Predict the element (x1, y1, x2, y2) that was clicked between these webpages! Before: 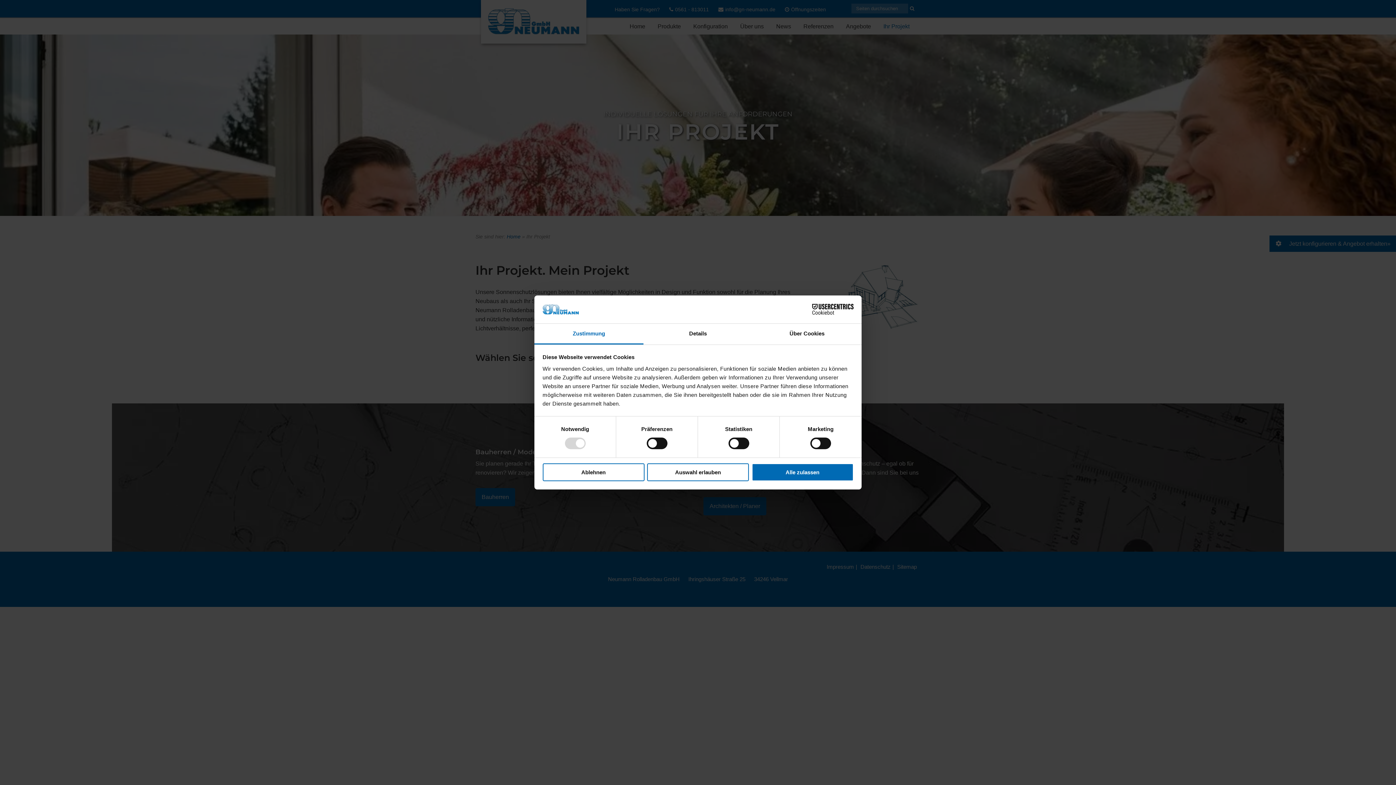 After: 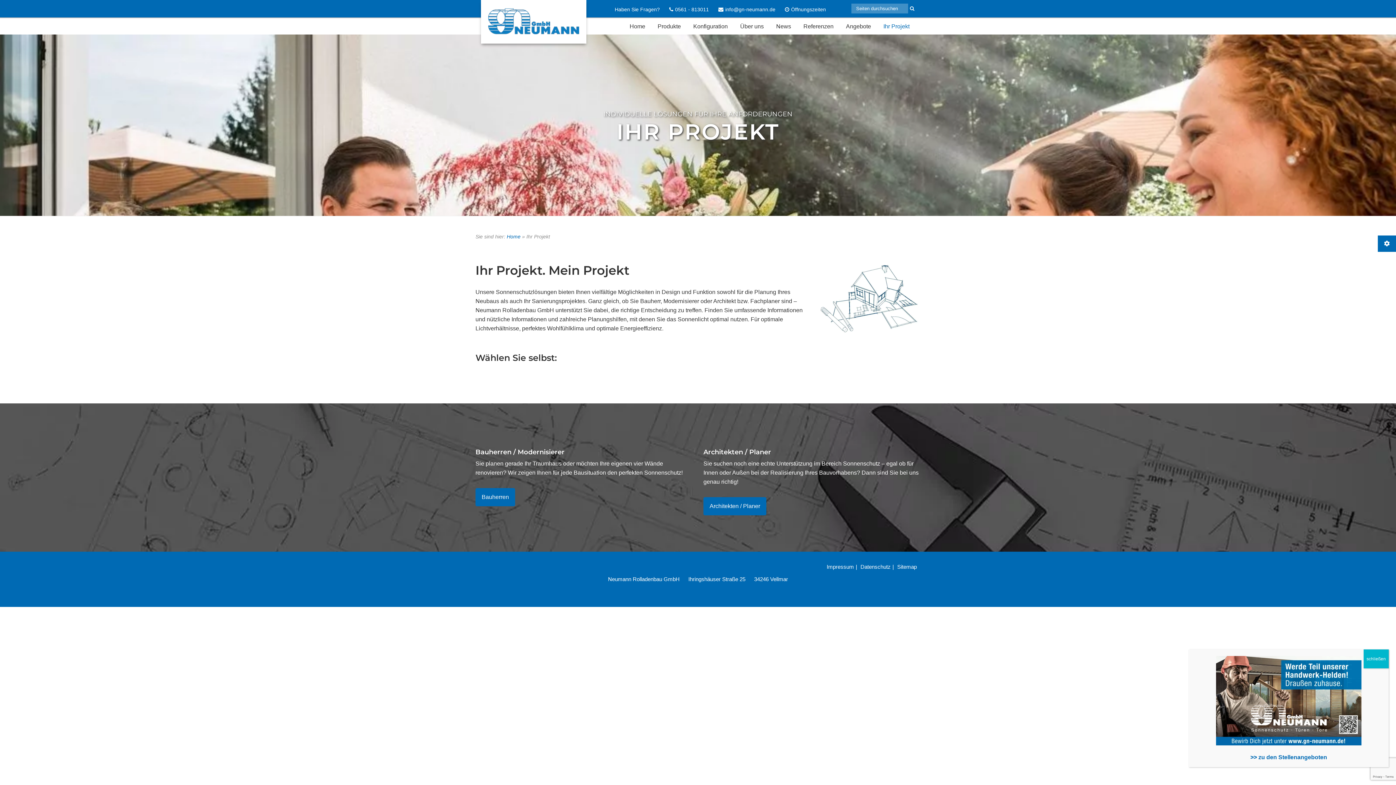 Action: bbox: (647, 463, 749, 481) label: Auswahl erlauben